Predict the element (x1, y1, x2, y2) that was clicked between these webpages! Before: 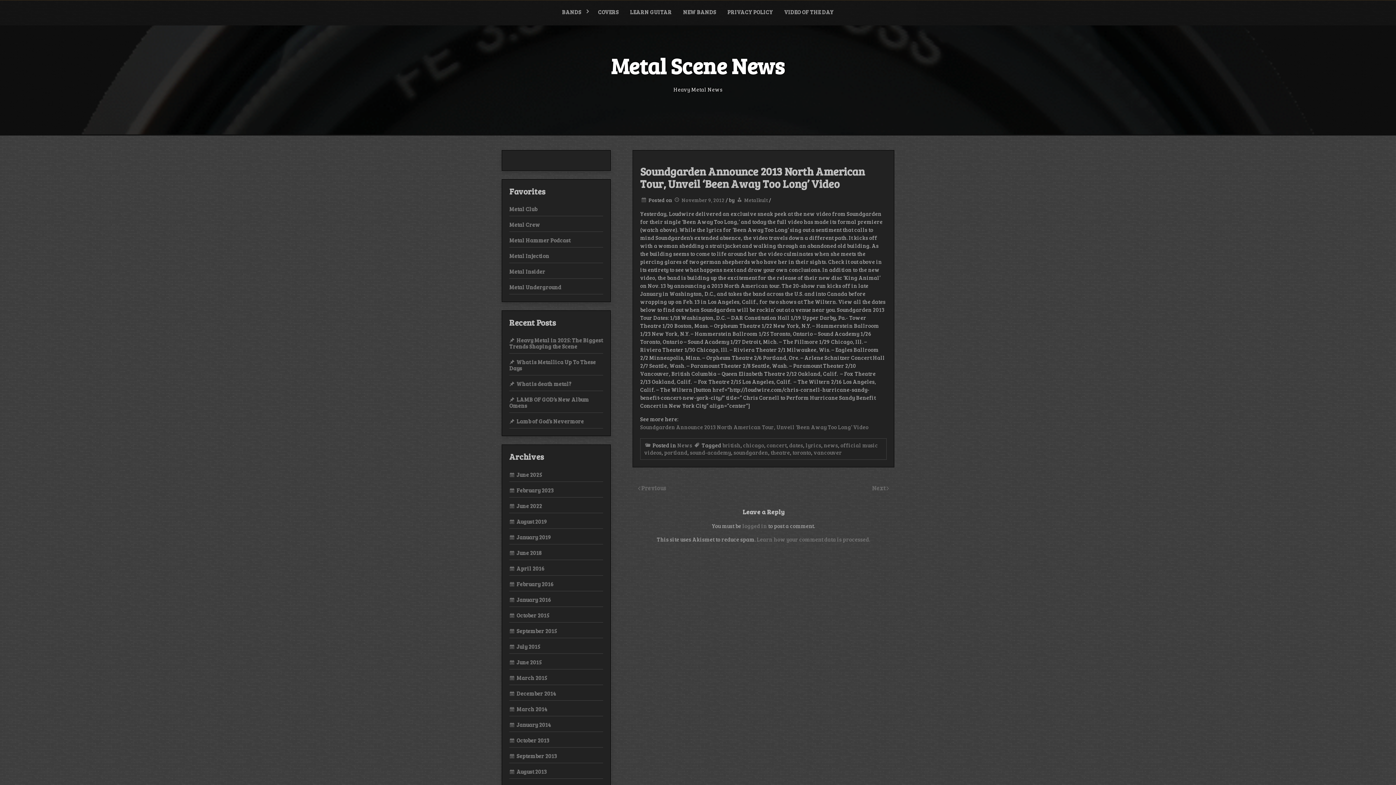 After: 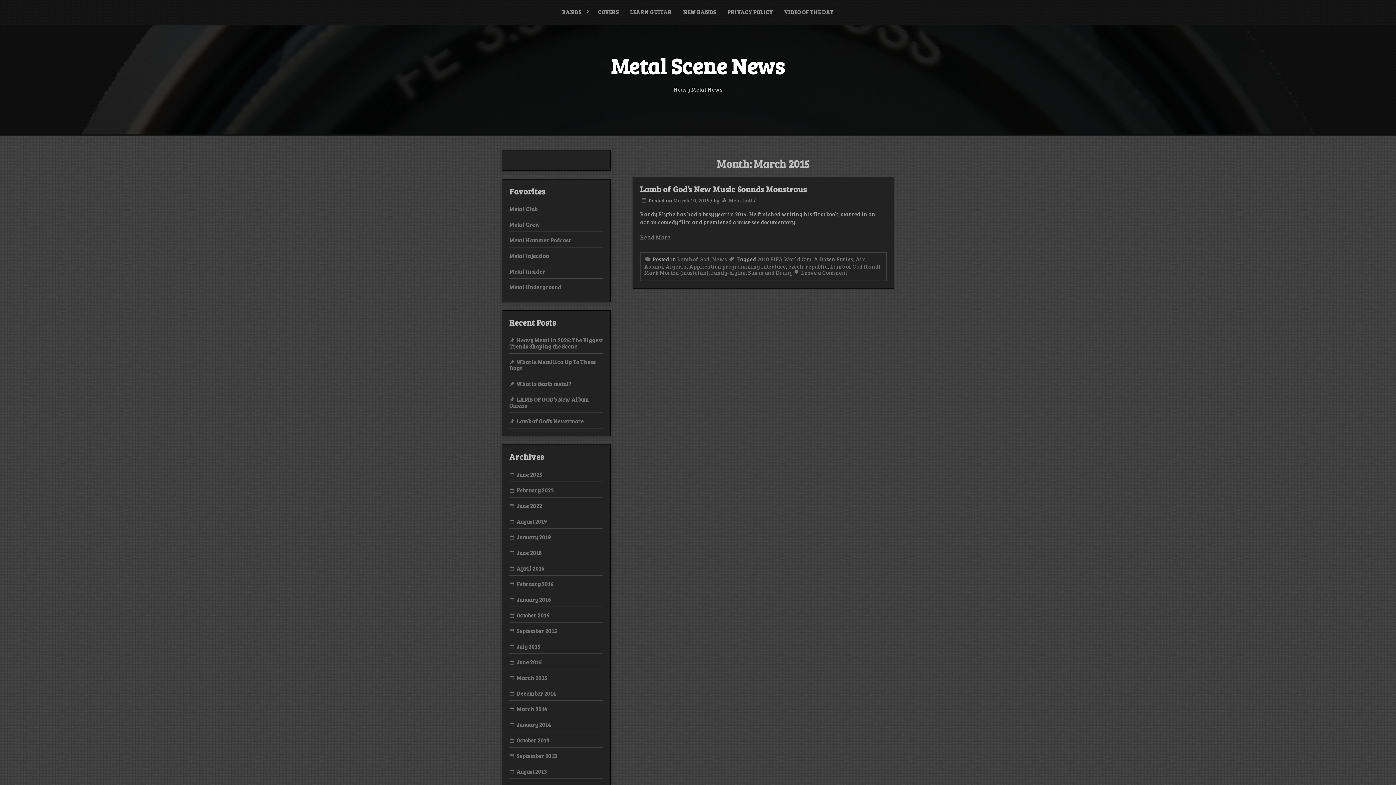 Action: bbox: (509, 674, 547, 681) label: March 2015